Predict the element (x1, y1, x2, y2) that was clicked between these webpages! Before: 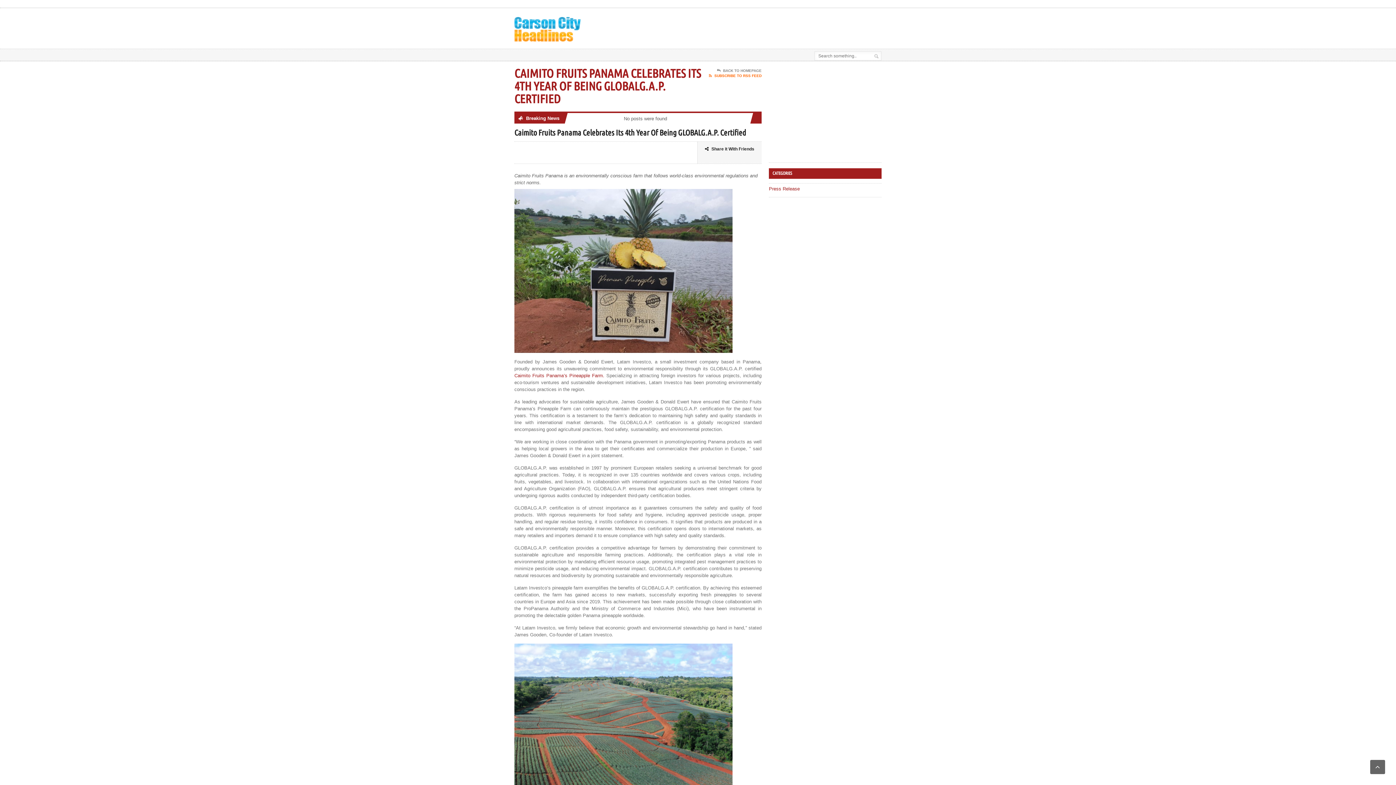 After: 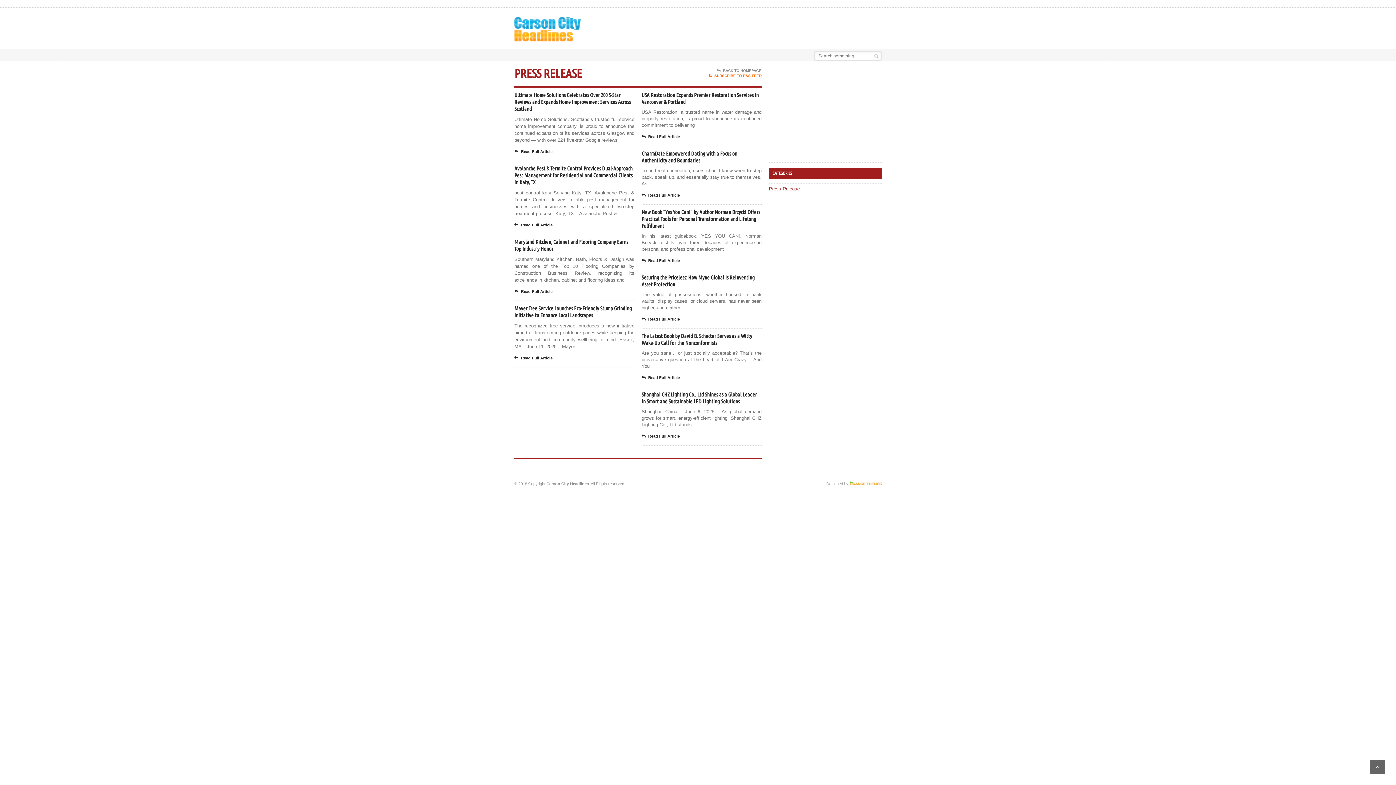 Action: label: Press Release bbox: (769, 186, 800, 191)